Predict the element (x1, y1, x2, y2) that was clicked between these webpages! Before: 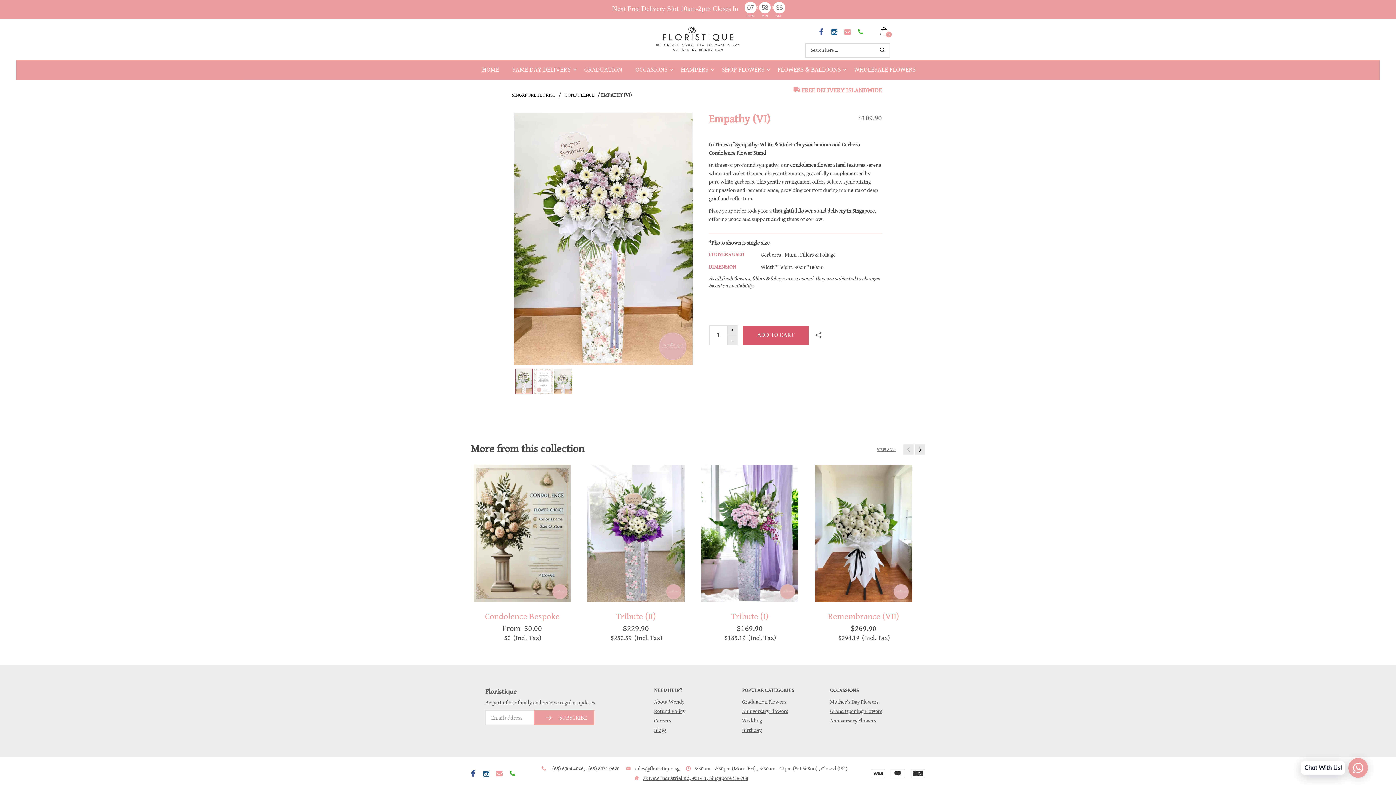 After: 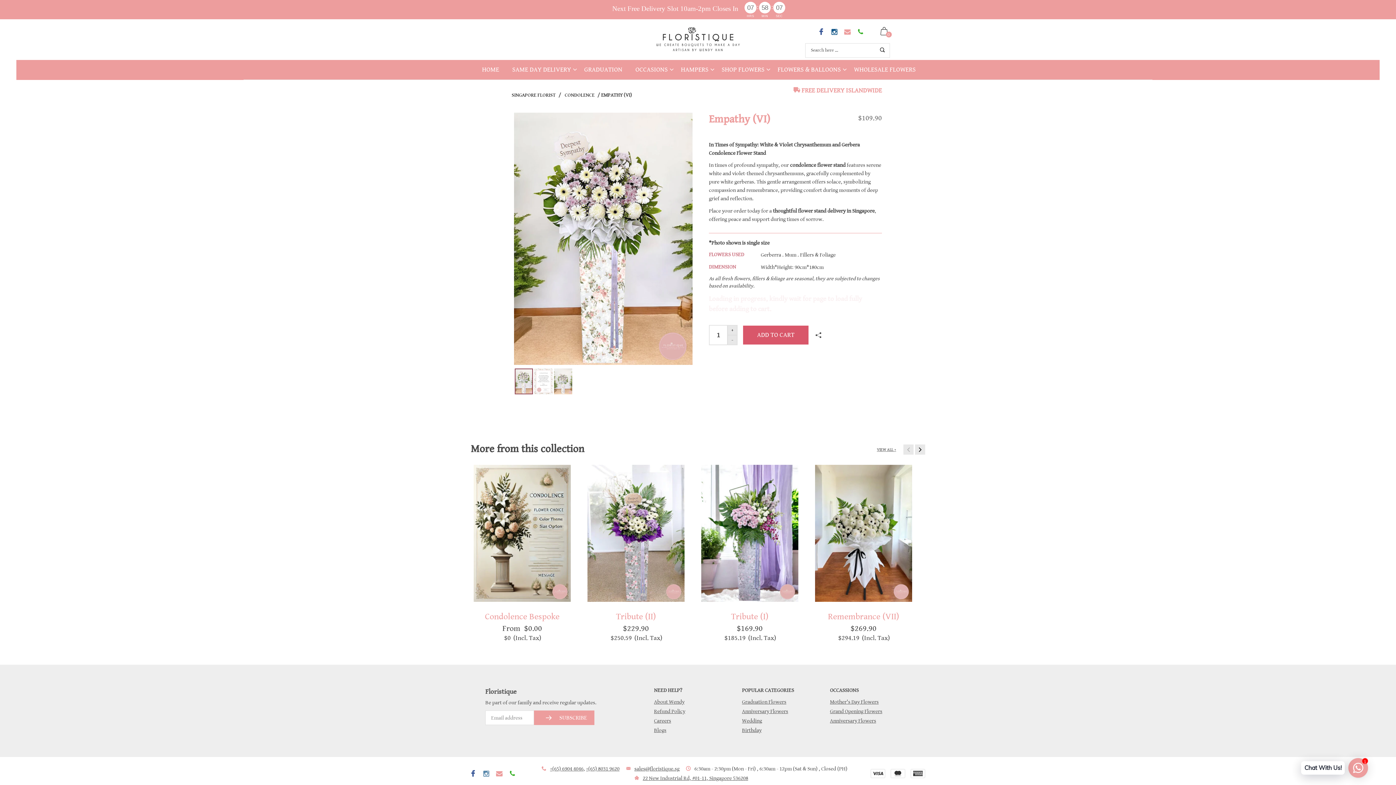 Action: bbox: (480, 768, 492, 781)